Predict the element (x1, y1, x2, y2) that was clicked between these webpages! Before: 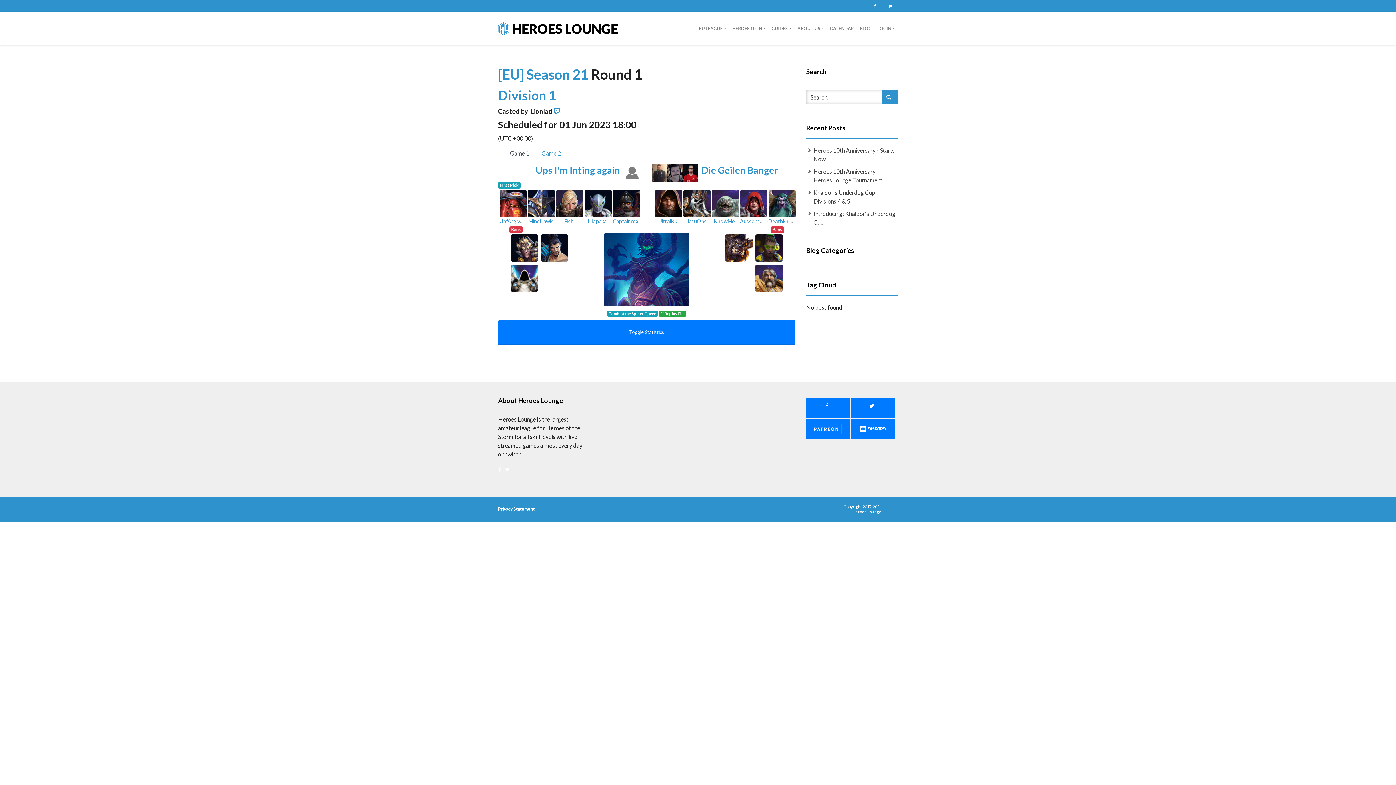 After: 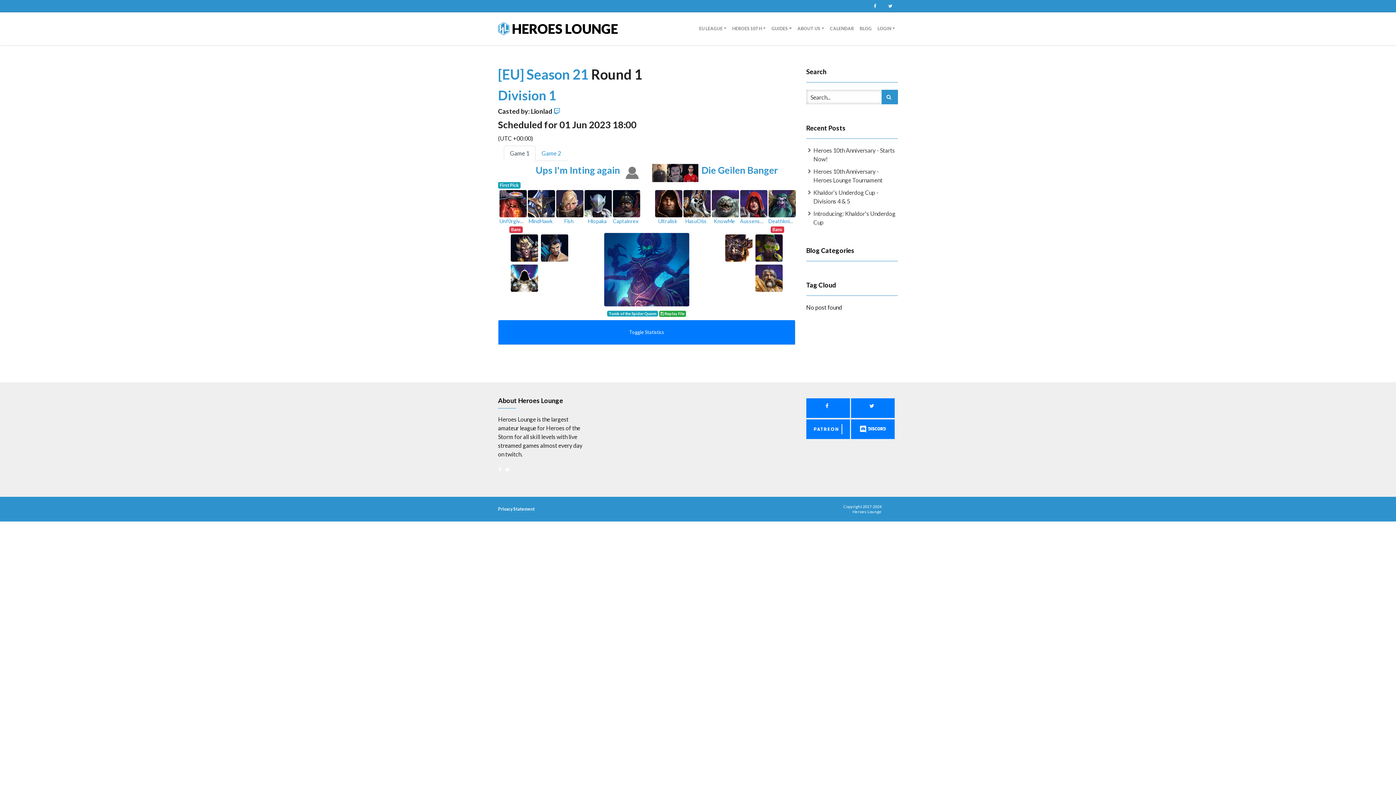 Action: bbox: (498, 65, 591, 82) label: [EU] Season 21 